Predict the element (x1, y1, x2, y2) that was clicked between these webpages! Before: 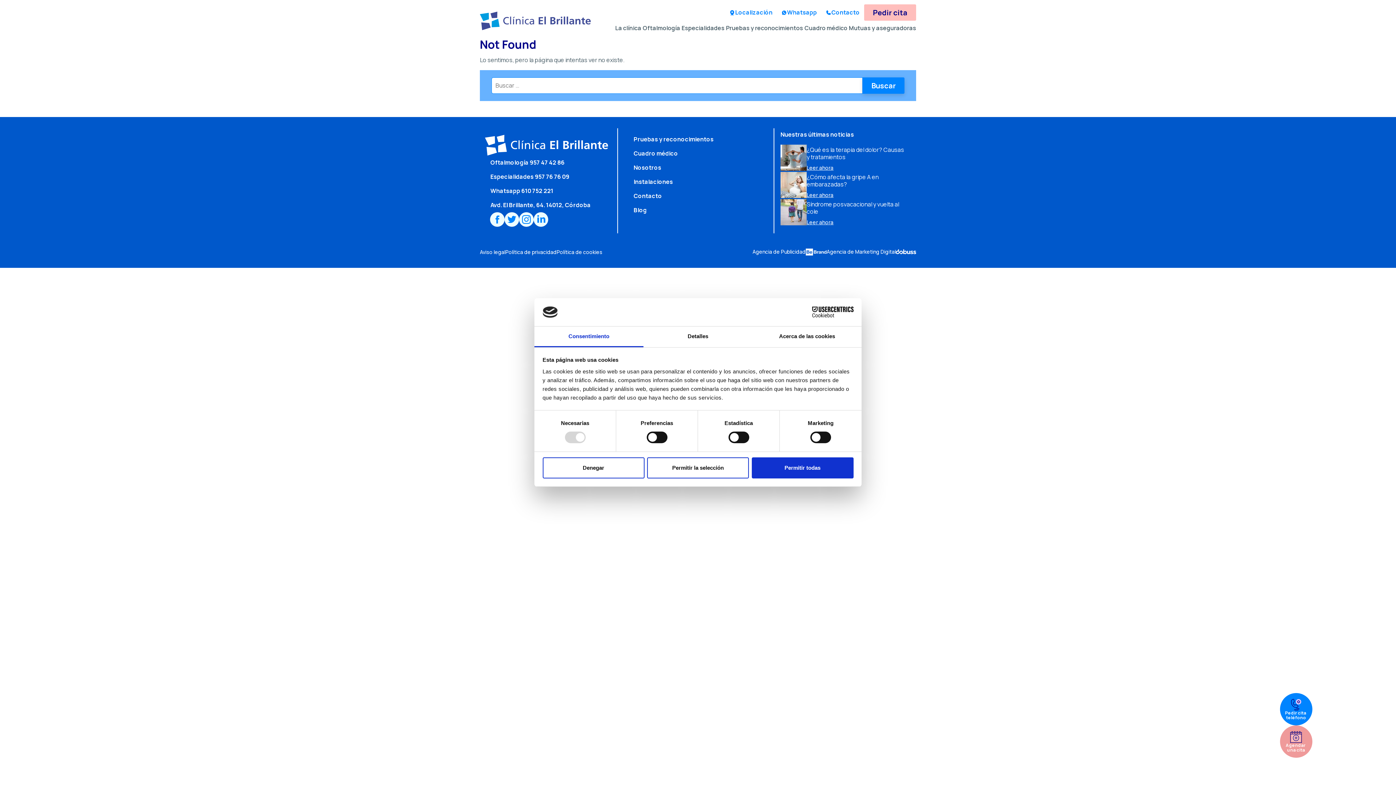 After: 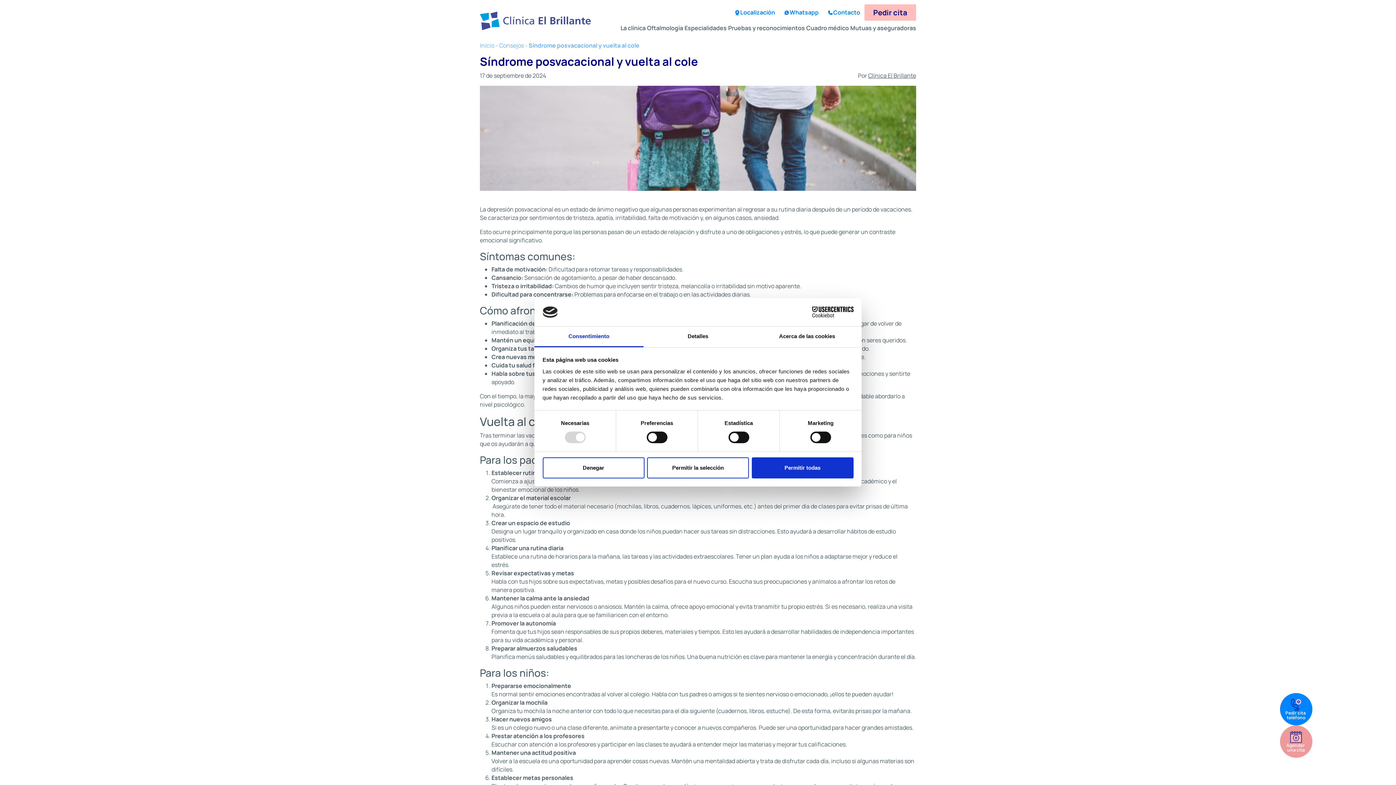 Action: bbox: (780, 199, 806, 225)